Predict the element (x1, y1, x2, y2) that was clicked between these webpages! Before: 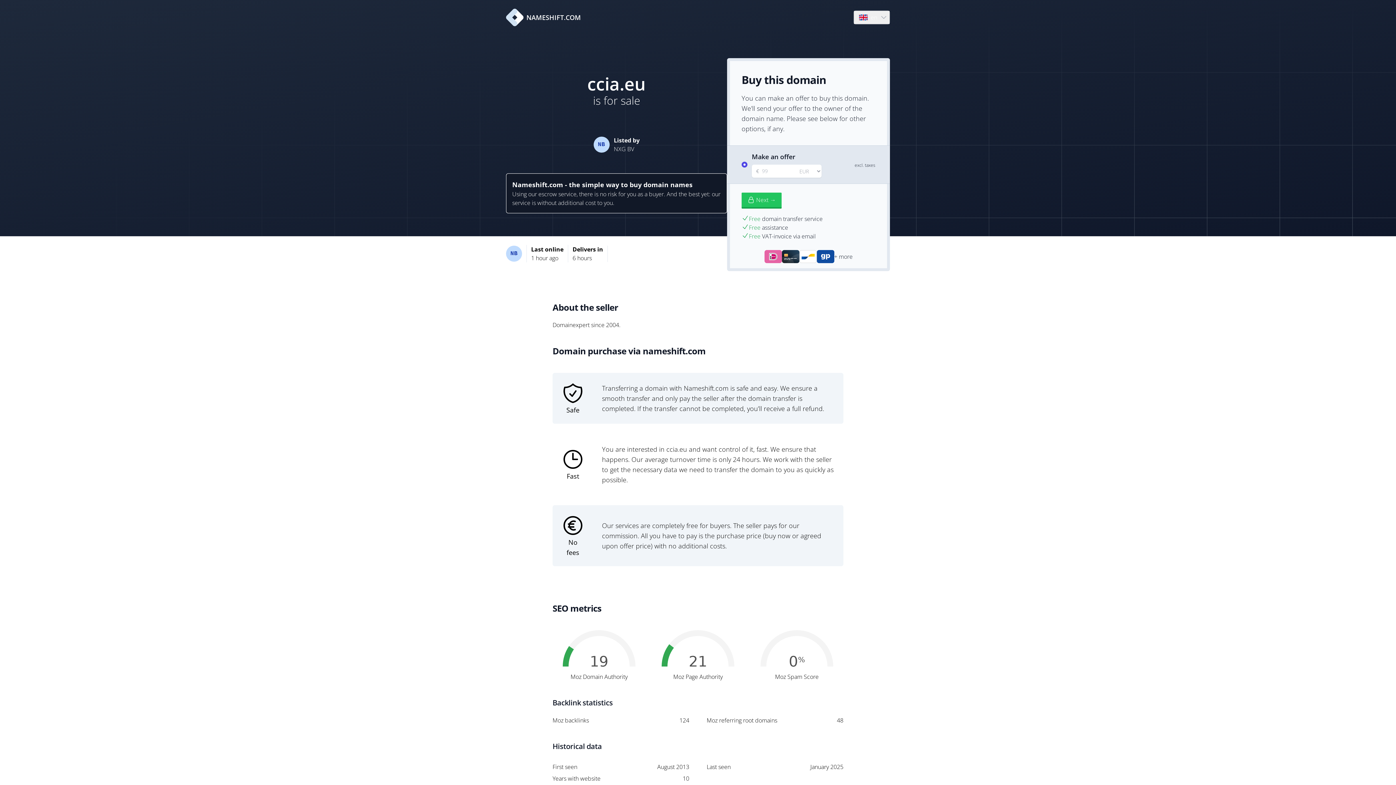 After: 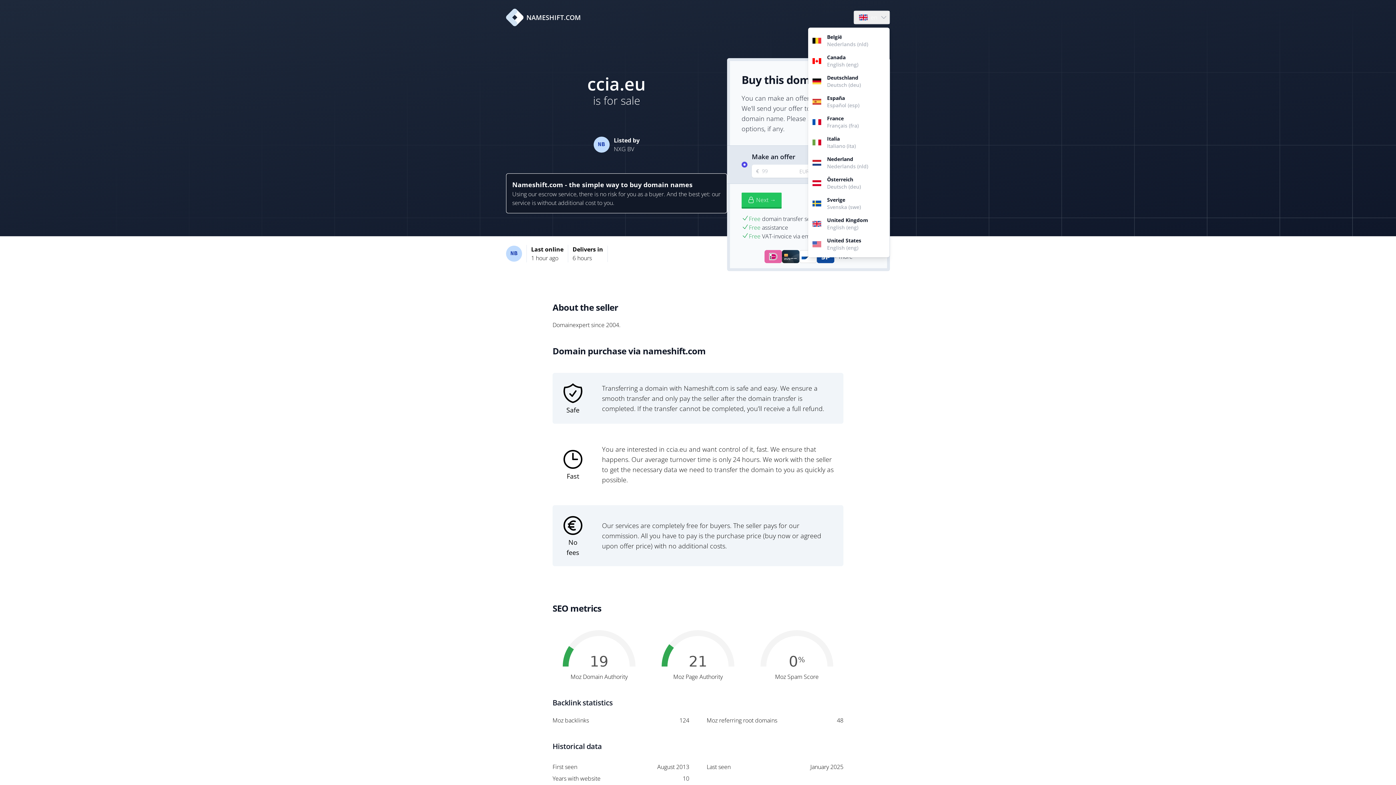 Action: label: Language bbox: (854, 10, 889, 24)